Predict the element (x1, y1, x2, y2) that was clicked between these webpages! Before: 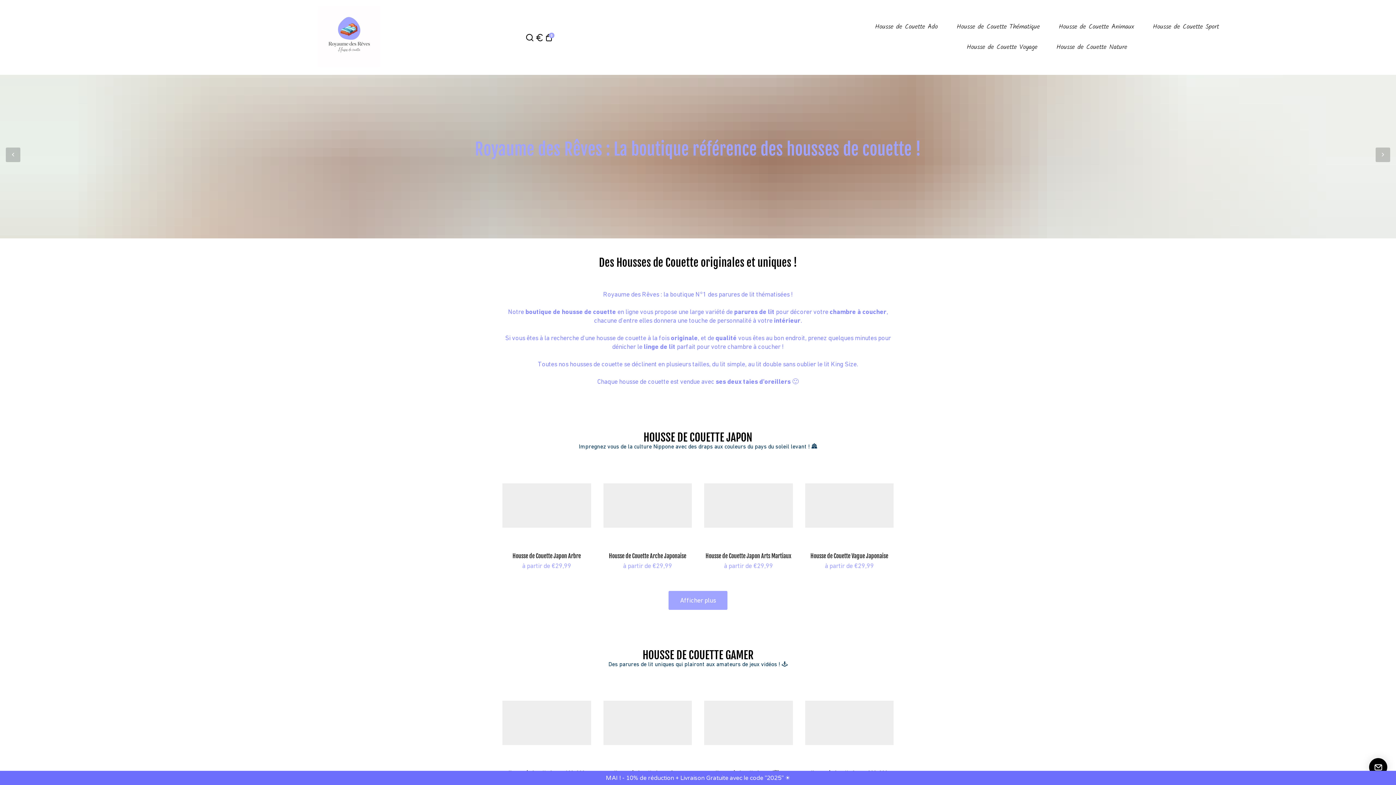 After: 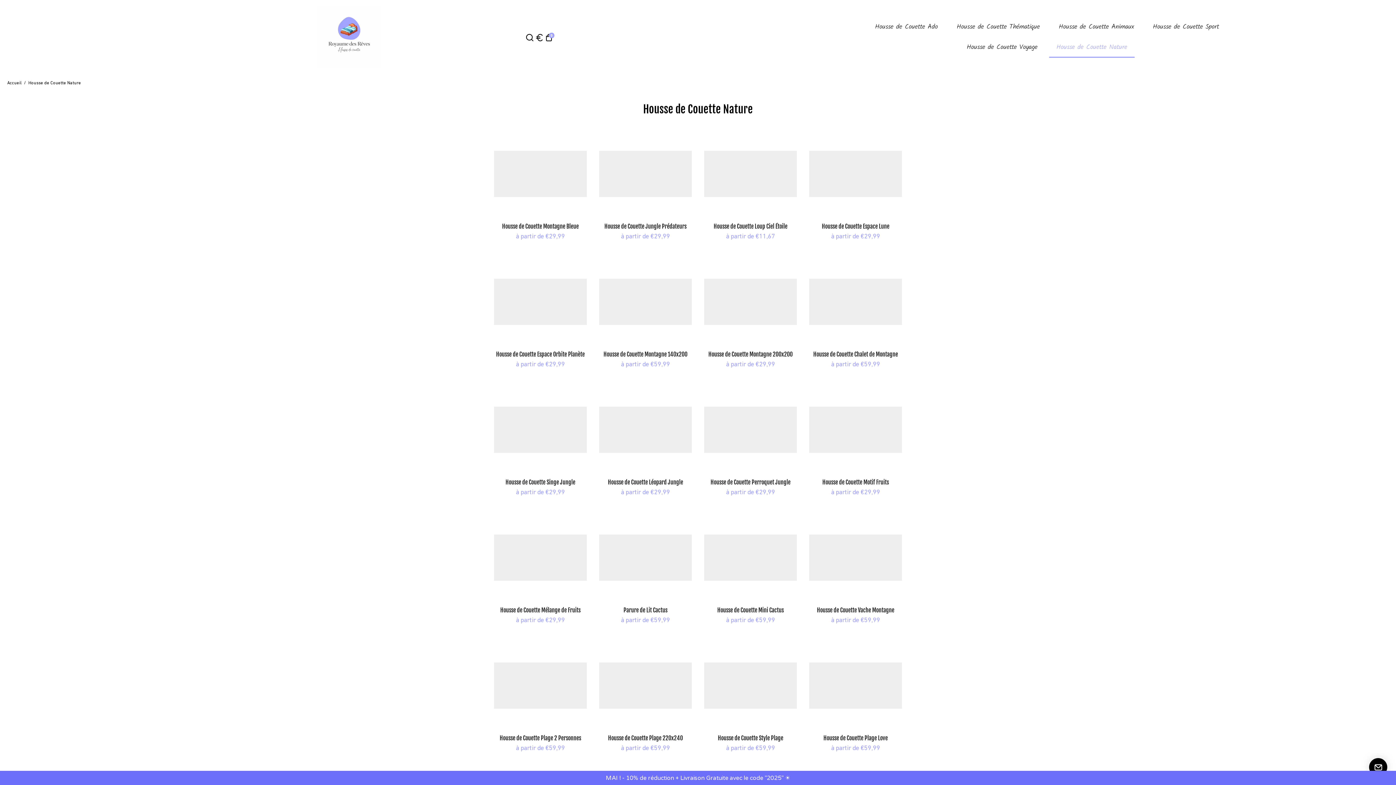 Action: label: Housse de Couette Nature bbox: (1049, 37, 1134, 57)